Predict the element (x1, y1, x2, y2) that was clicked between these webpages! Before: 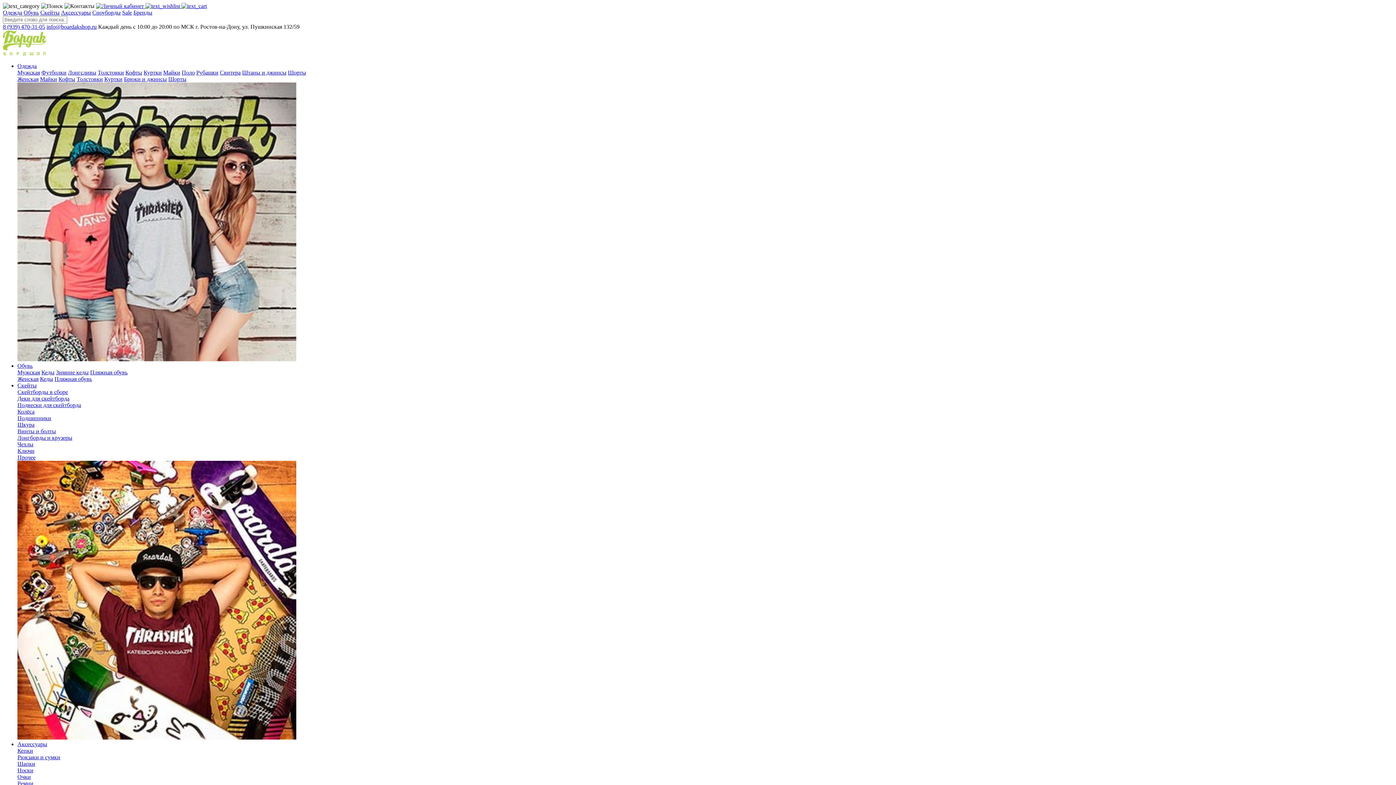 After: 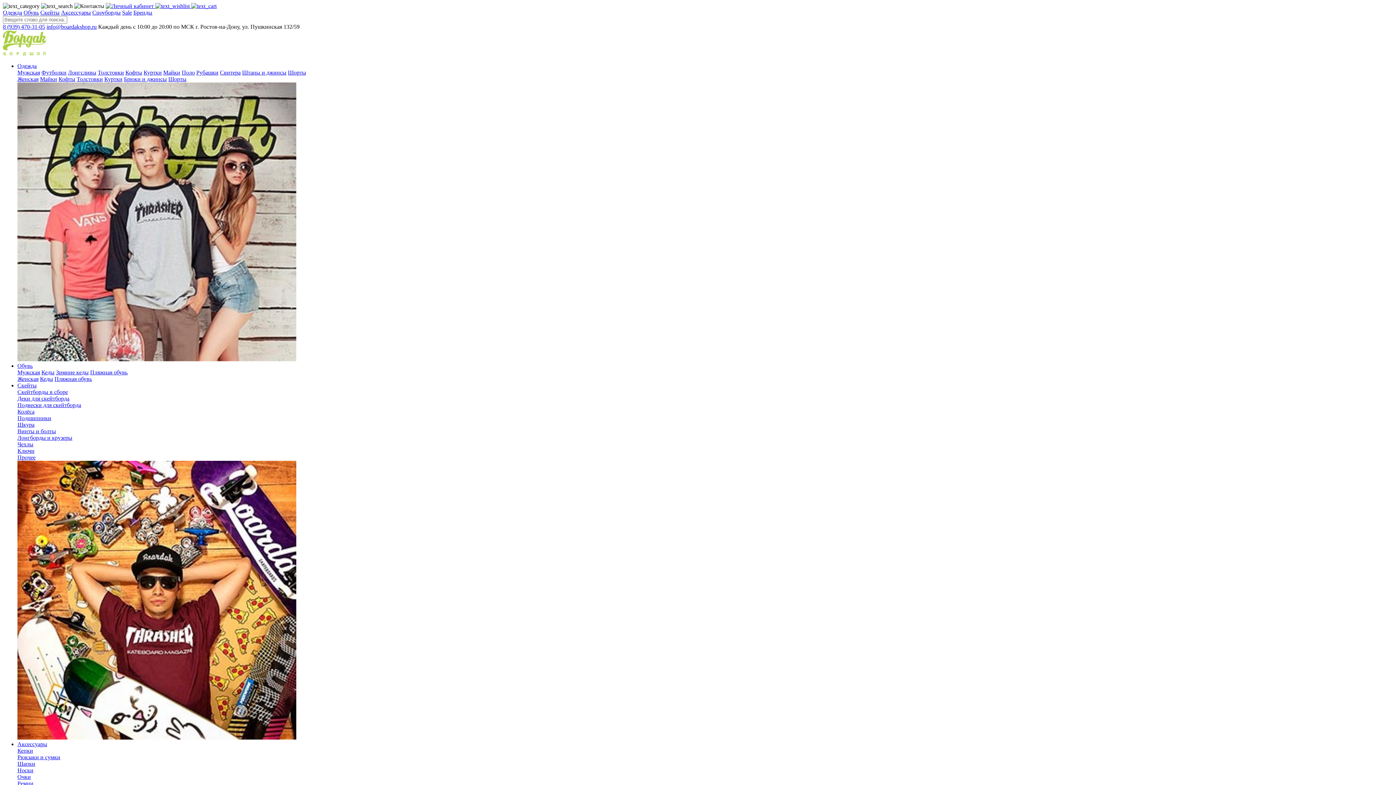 Action: label: Шкура bbox: (17, 421, 34, 428)